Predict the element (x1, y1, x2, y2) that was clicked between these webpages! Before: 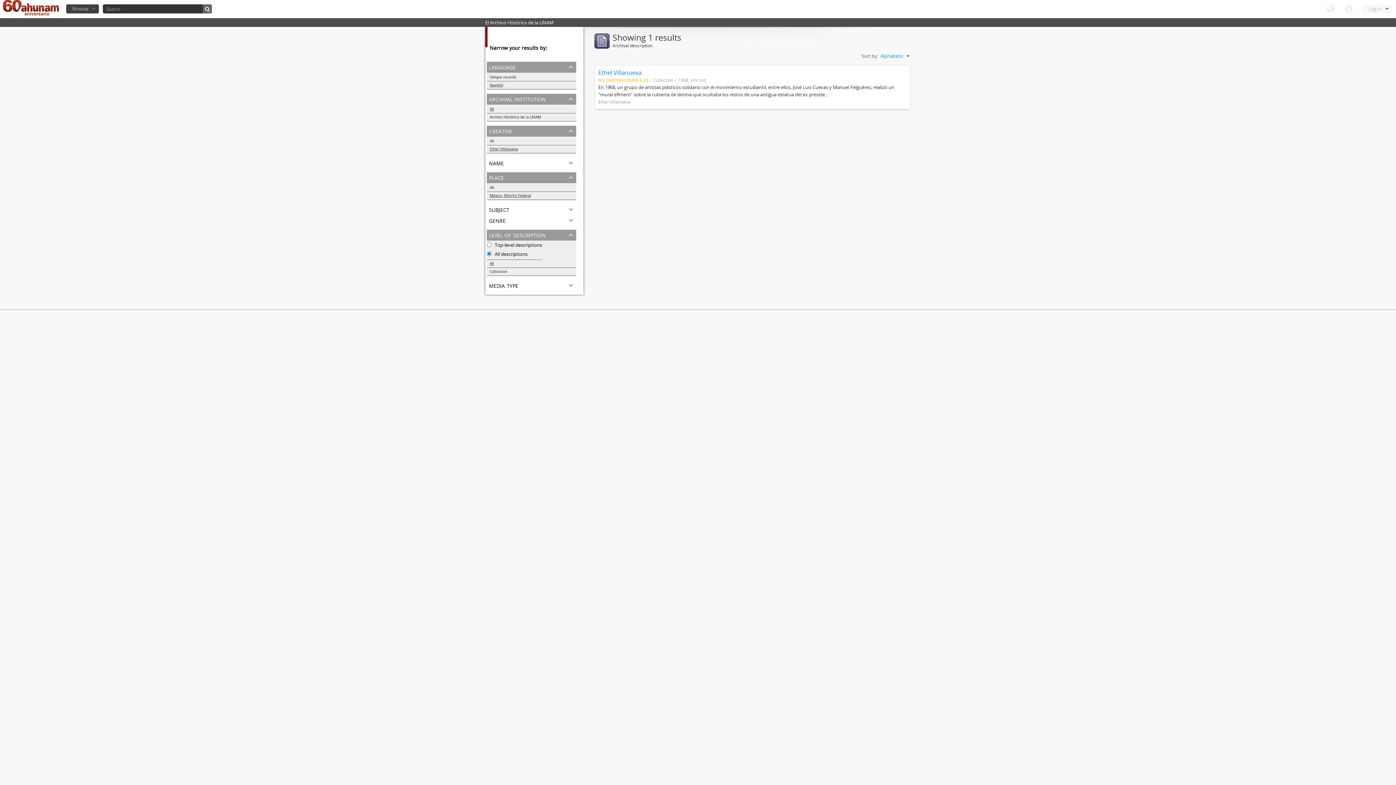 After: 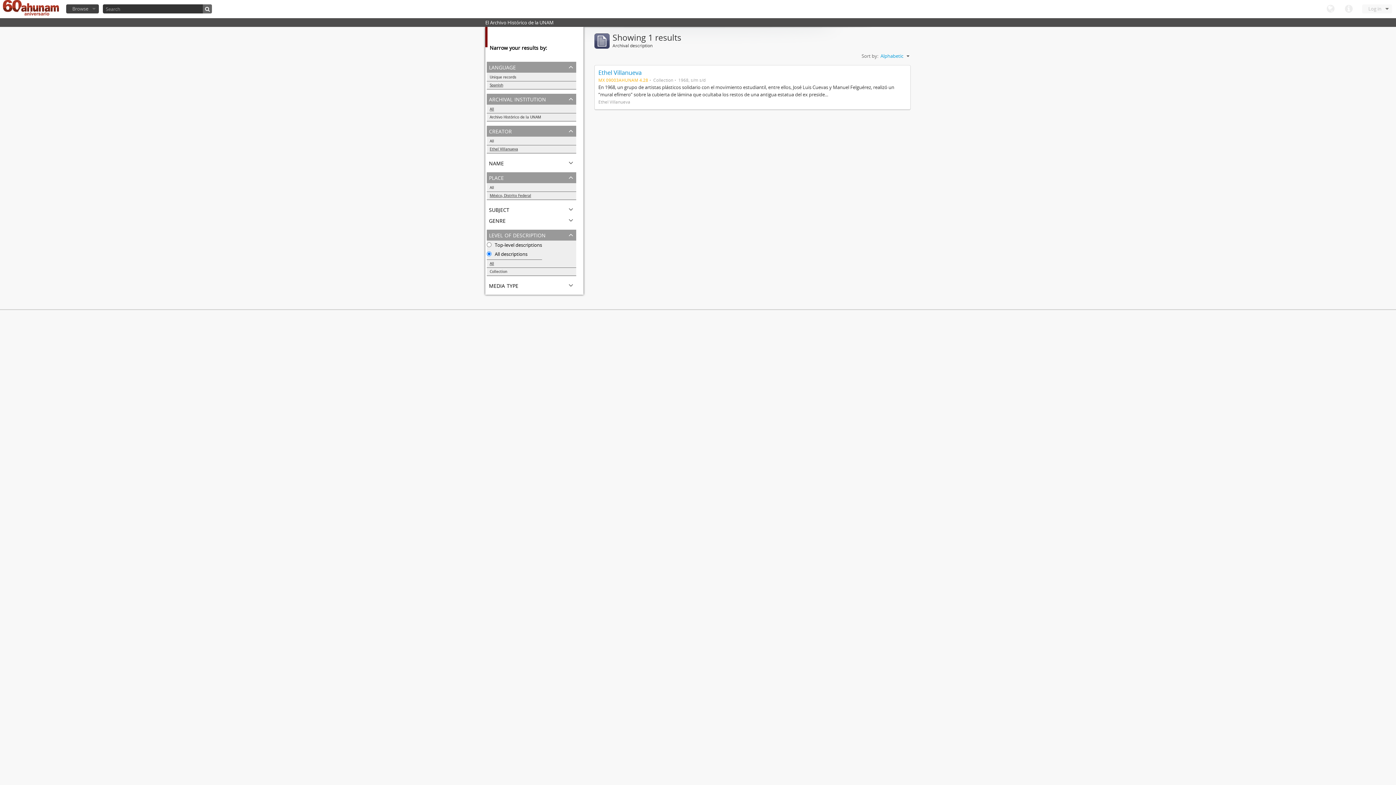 Action: label: Spanish bbox: (486, 81, 576, 89)